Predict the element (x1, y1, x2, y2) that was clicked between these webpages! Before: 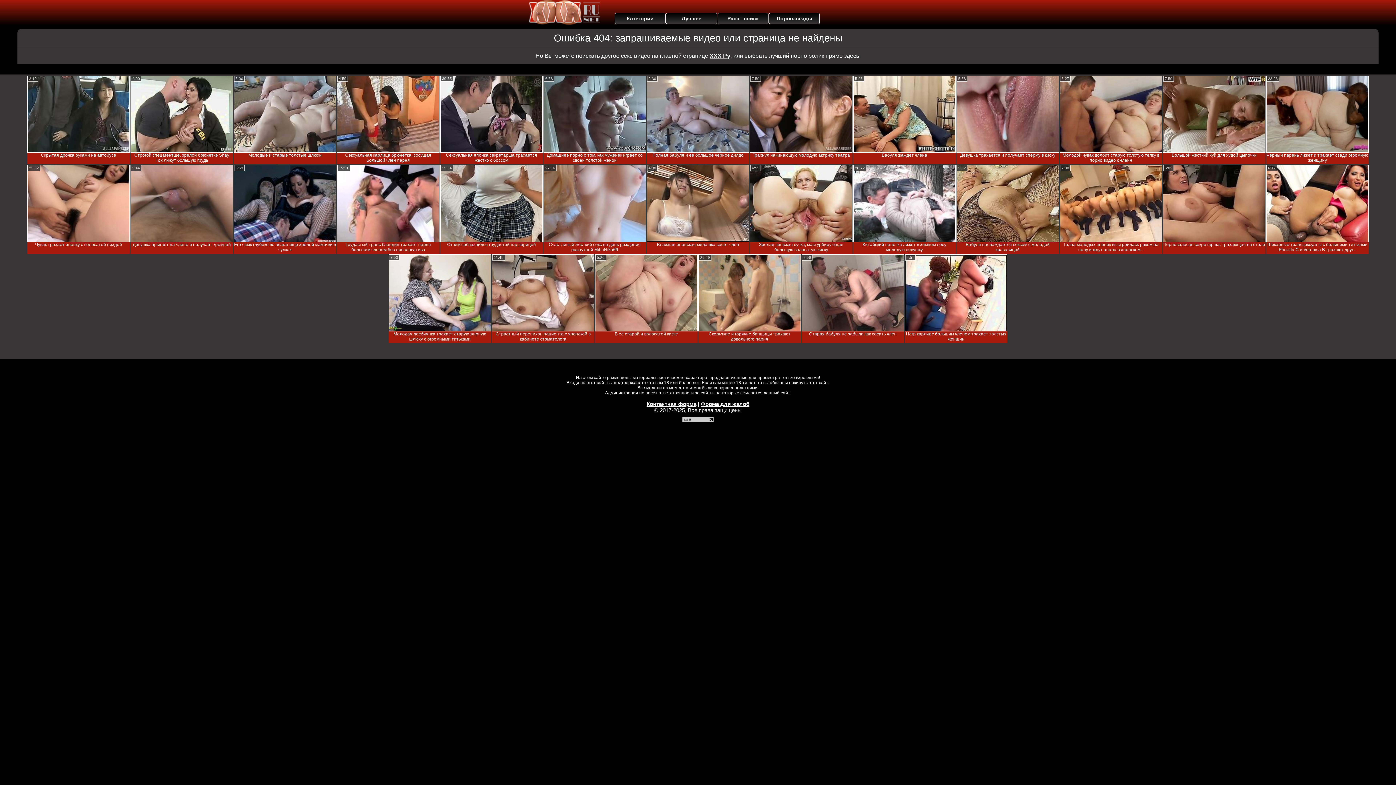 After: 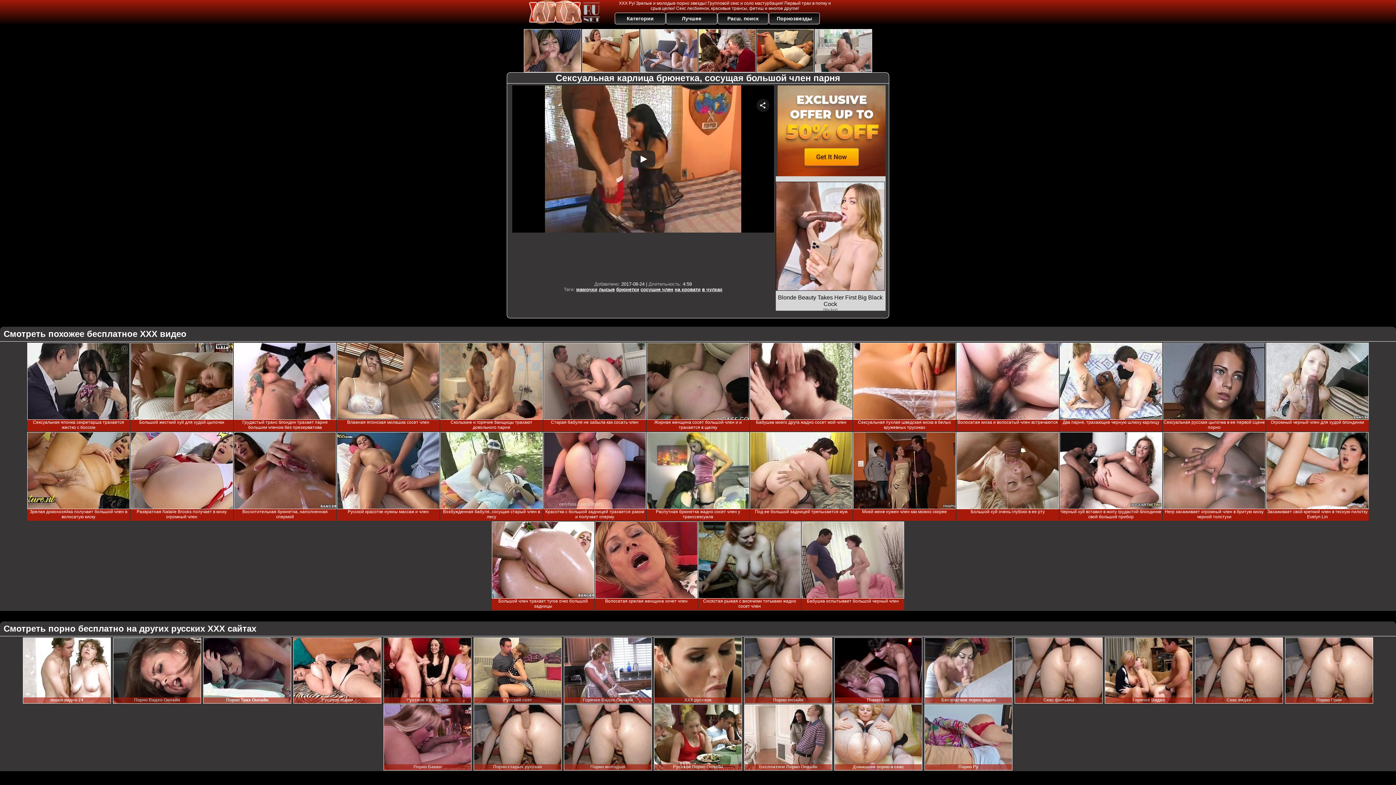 Action: bbox: (337, 75, 439, 152)